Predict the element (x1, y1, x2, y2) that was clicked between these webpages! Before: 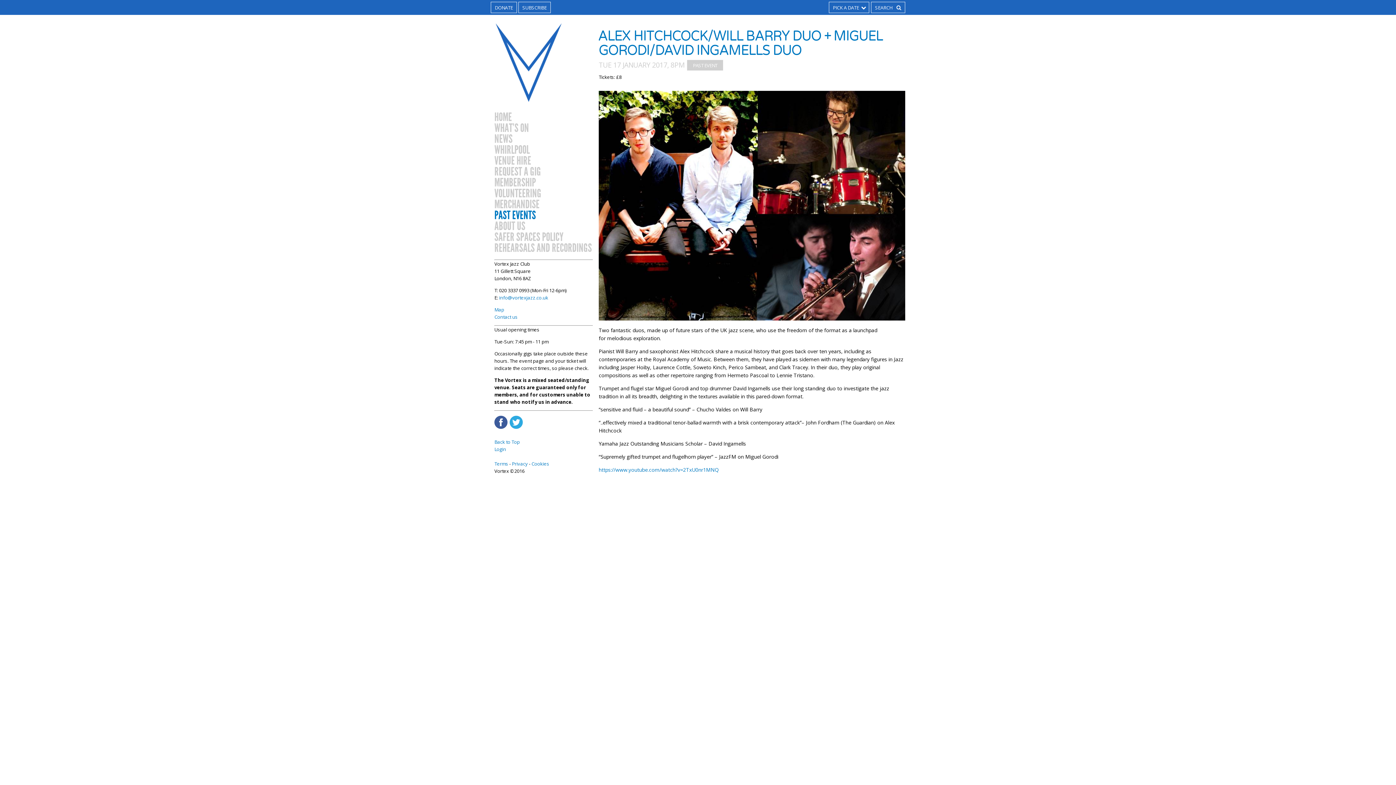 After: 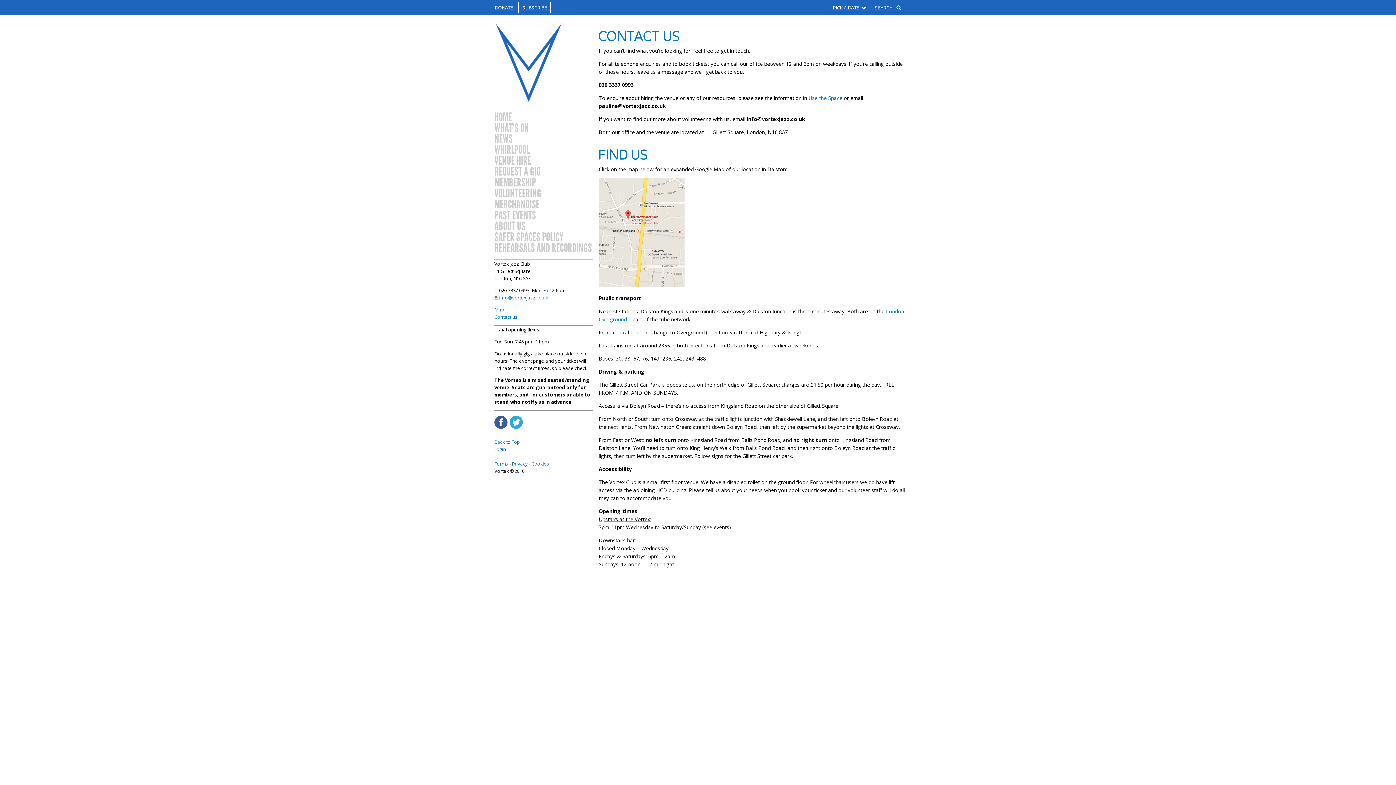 Action: bbox: (494, 313, 517, 320) label: Contact us